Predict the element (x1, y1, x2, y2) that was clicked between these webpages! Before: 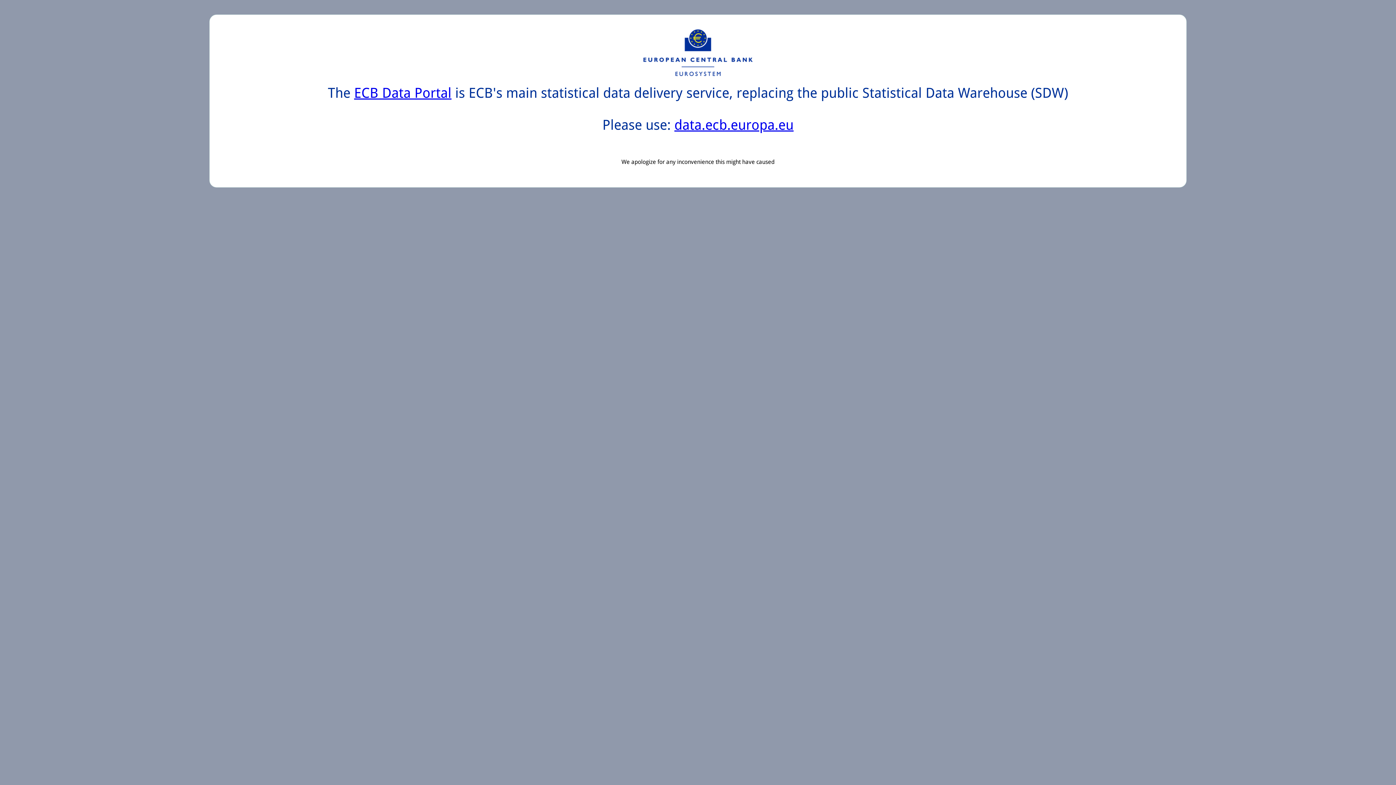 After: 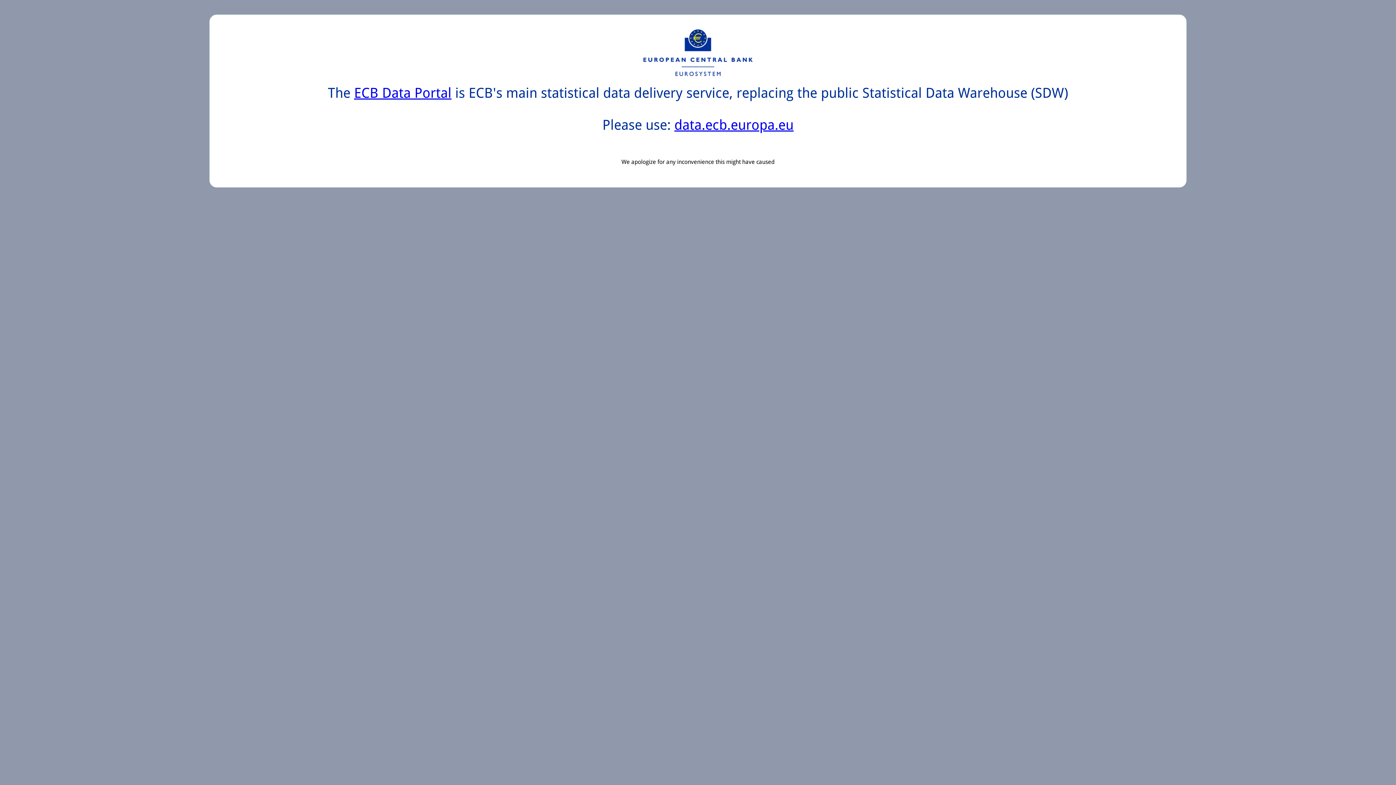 Action: bbox: (674, 117, 793, 133) label: data.ecb.europa.eu